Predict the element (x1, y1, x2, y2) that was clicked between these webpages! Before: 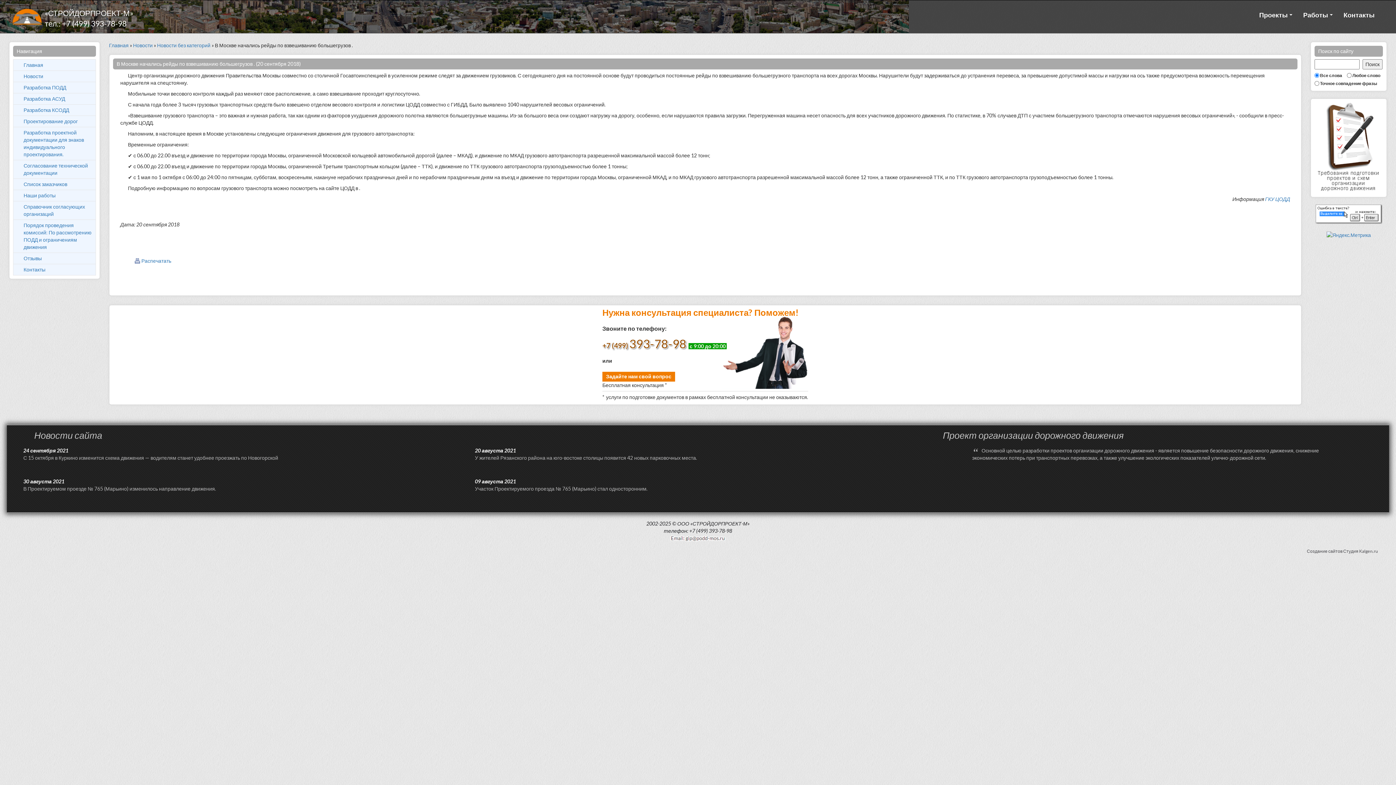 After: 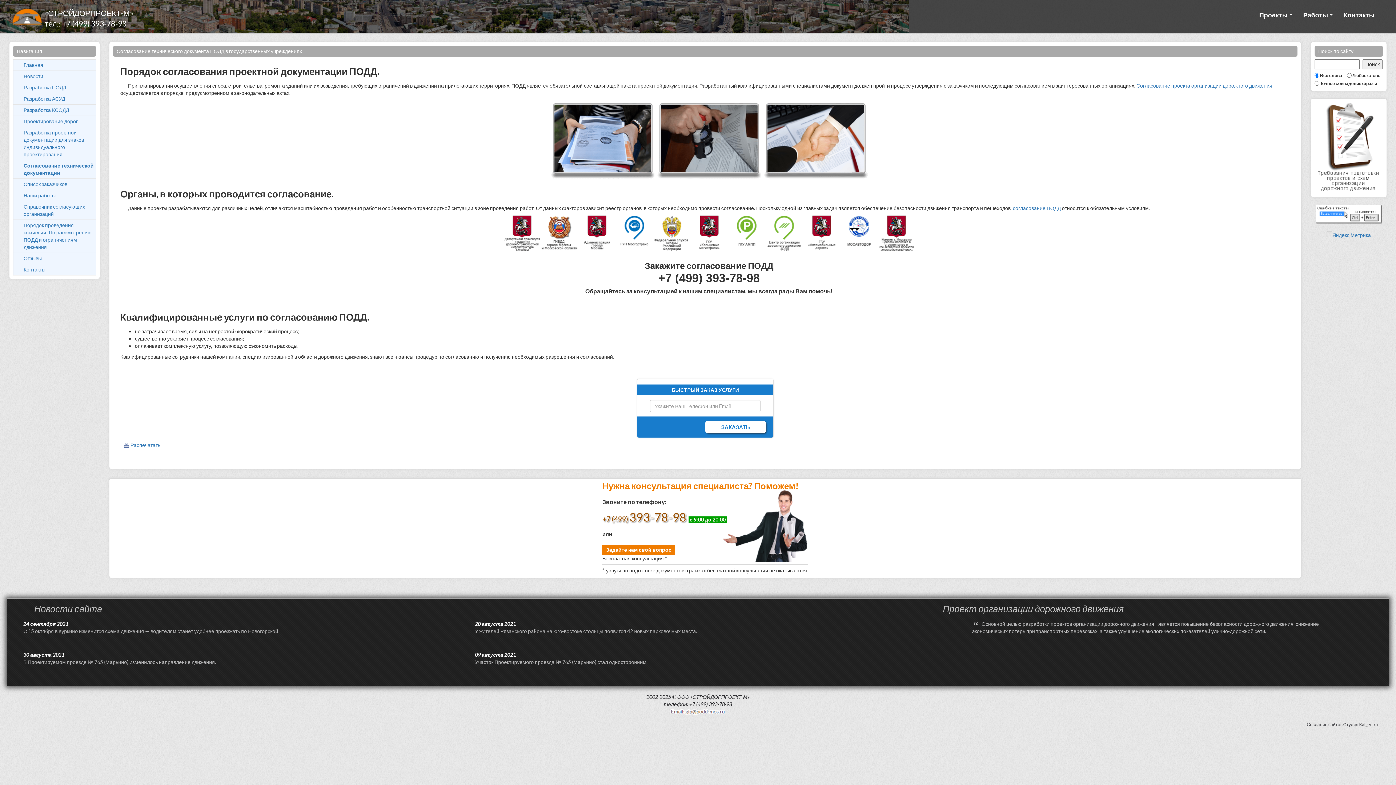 Action: bbox: (23, 162, 95, 176) label: Согласование технической документации